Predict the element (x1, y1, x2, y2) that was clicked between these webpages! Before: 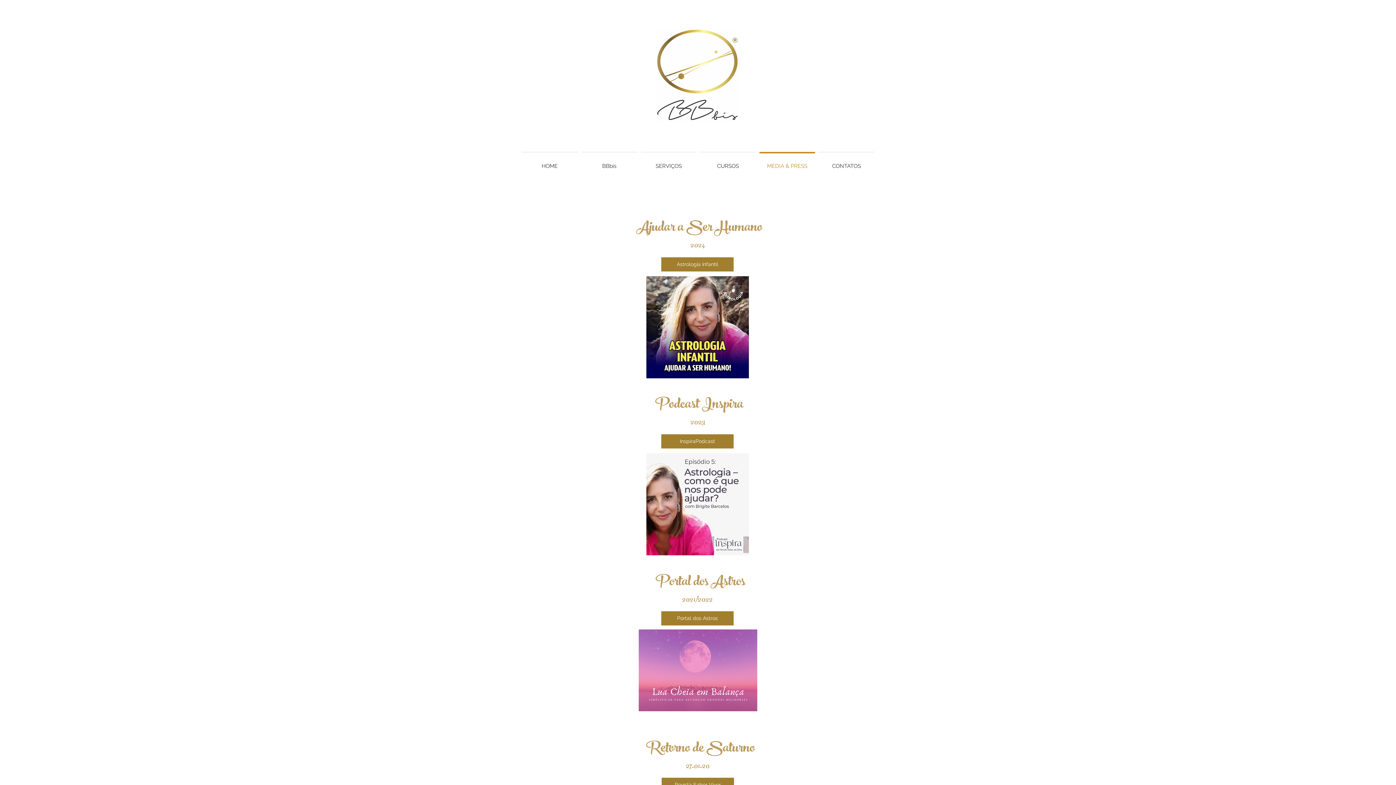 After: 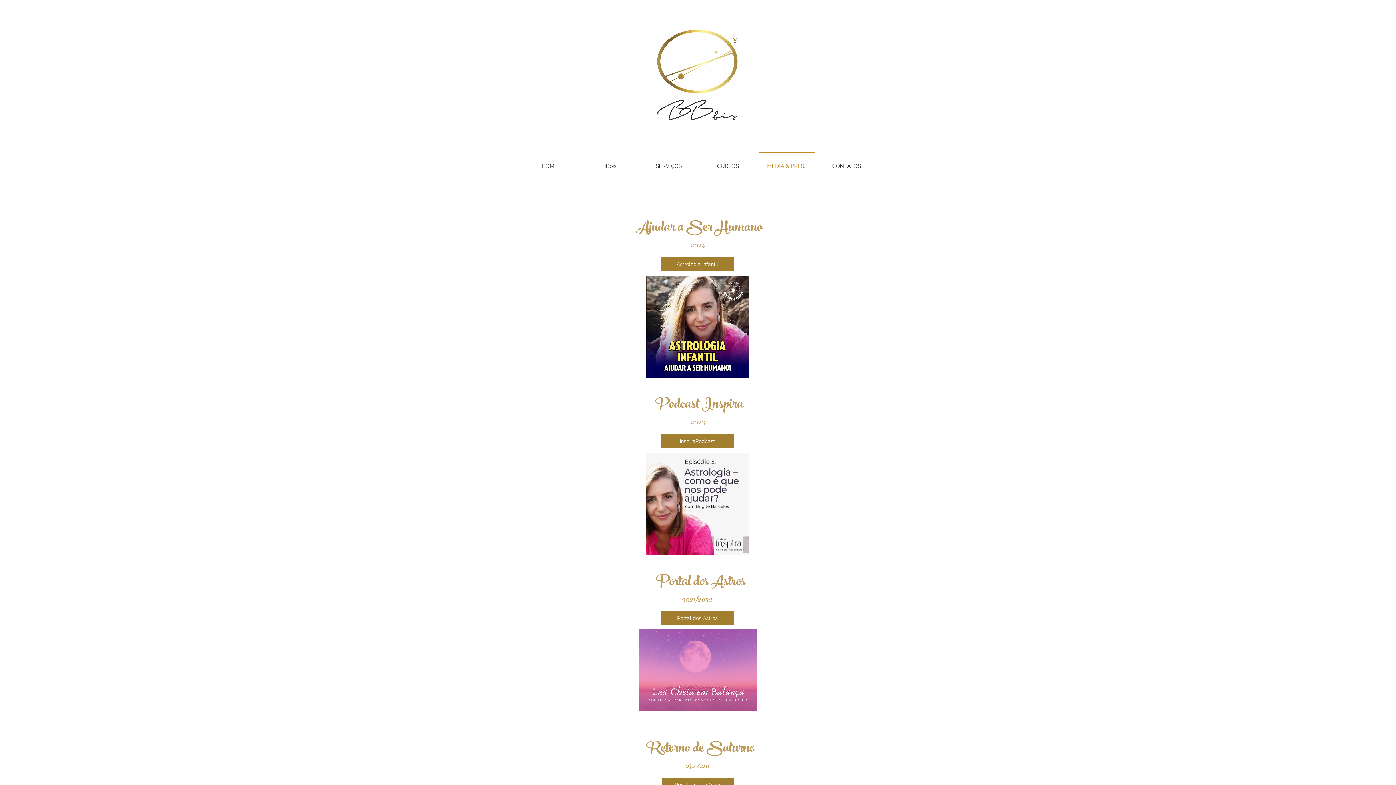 Action: label: MEDIA & PRESS bbox: (757, 152, 817, 173)